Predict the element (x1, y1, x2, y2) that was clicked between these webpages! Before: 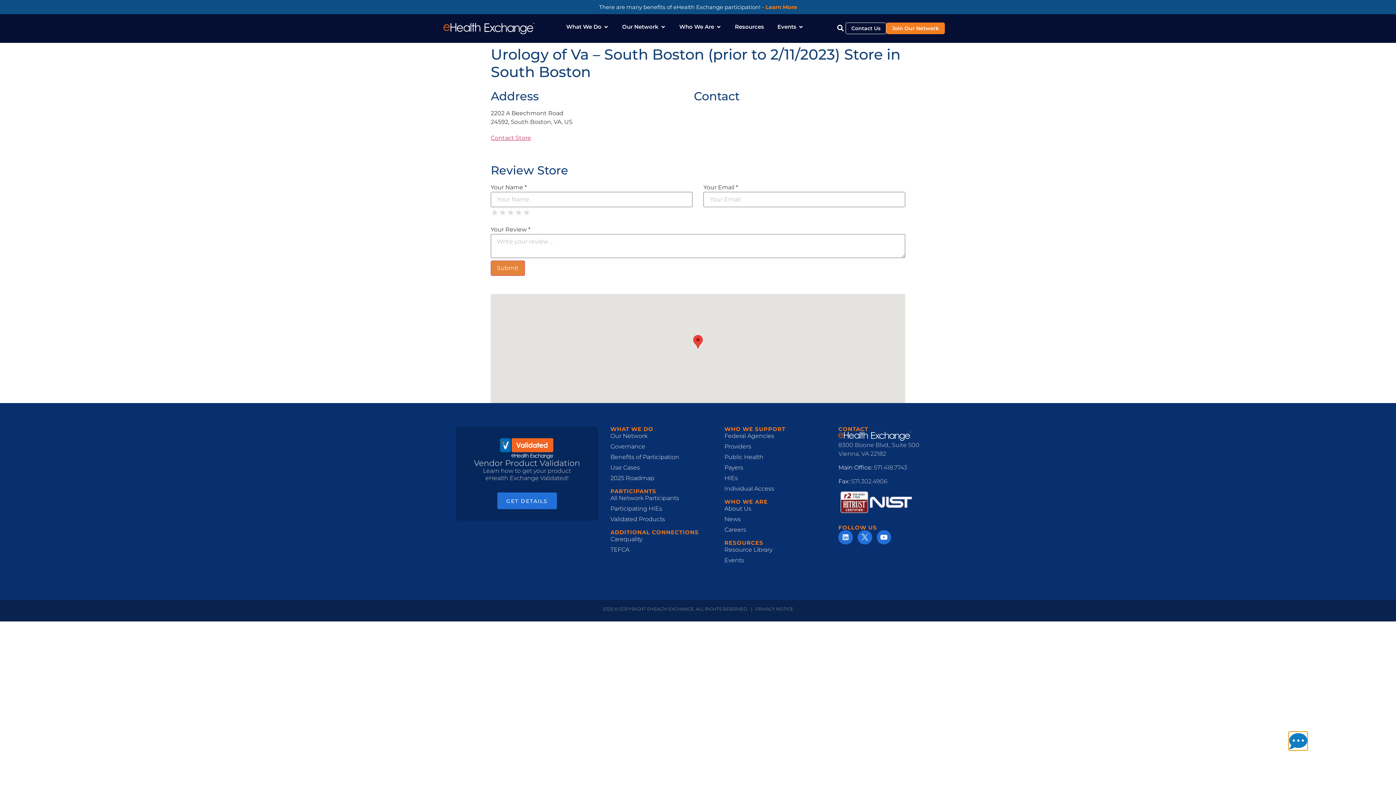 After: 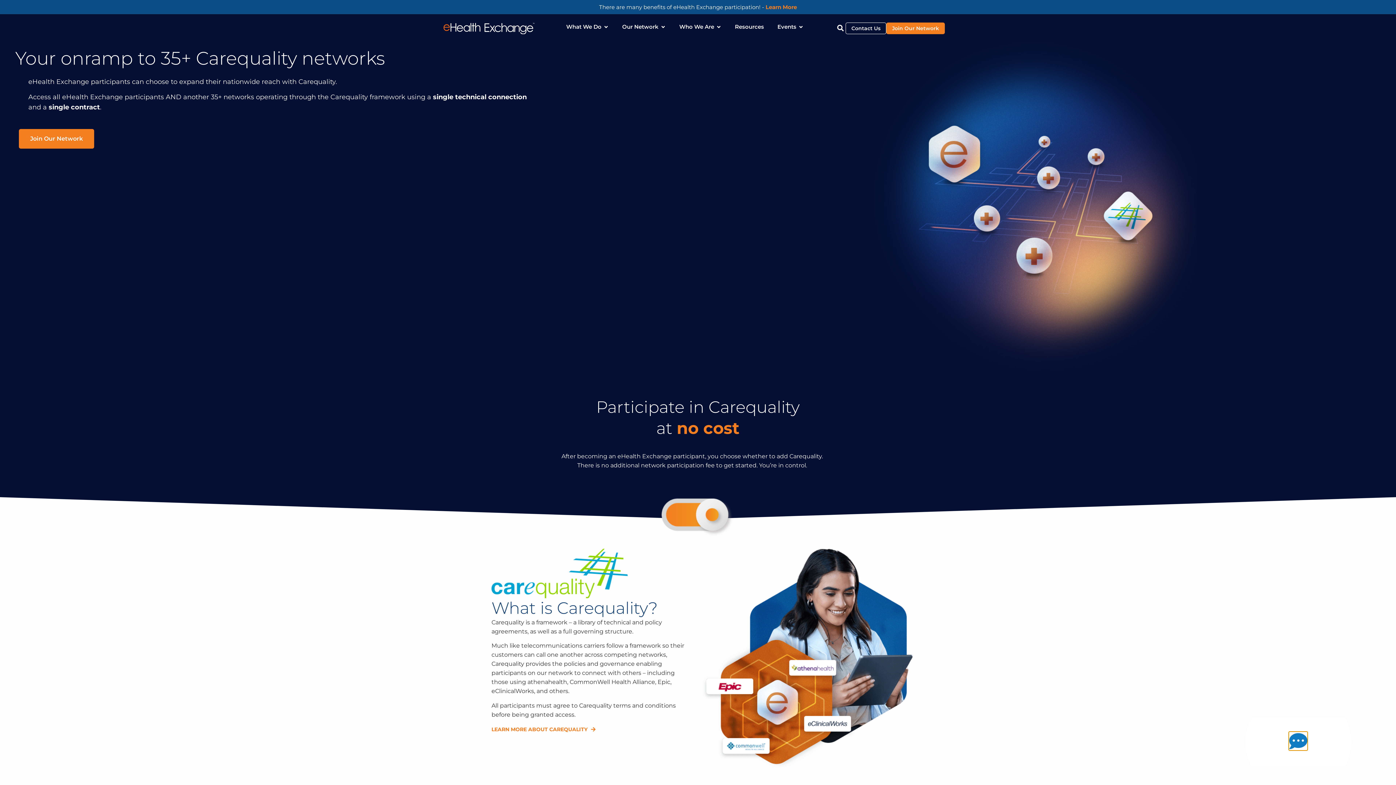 Action: bbox: (610, 535, 712, 543) label: Carequality